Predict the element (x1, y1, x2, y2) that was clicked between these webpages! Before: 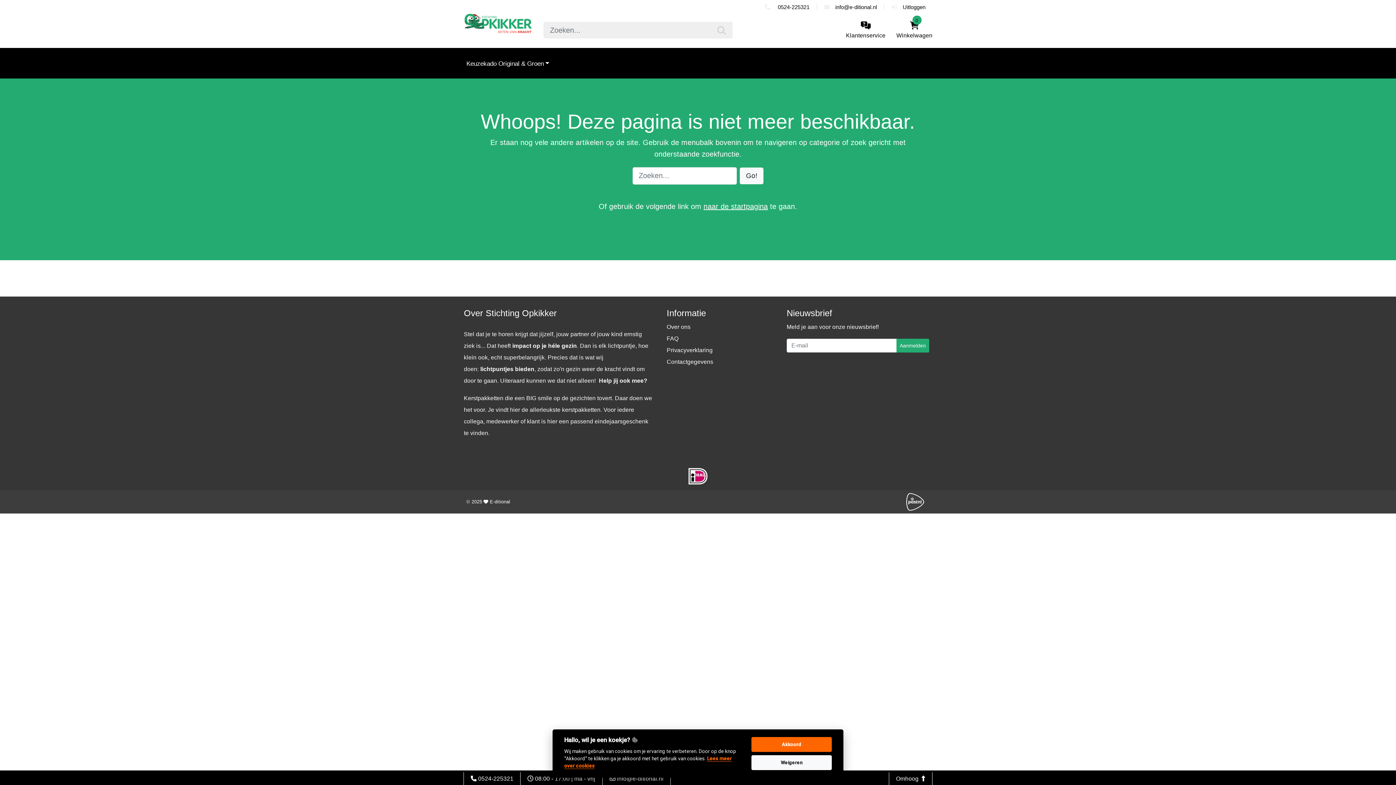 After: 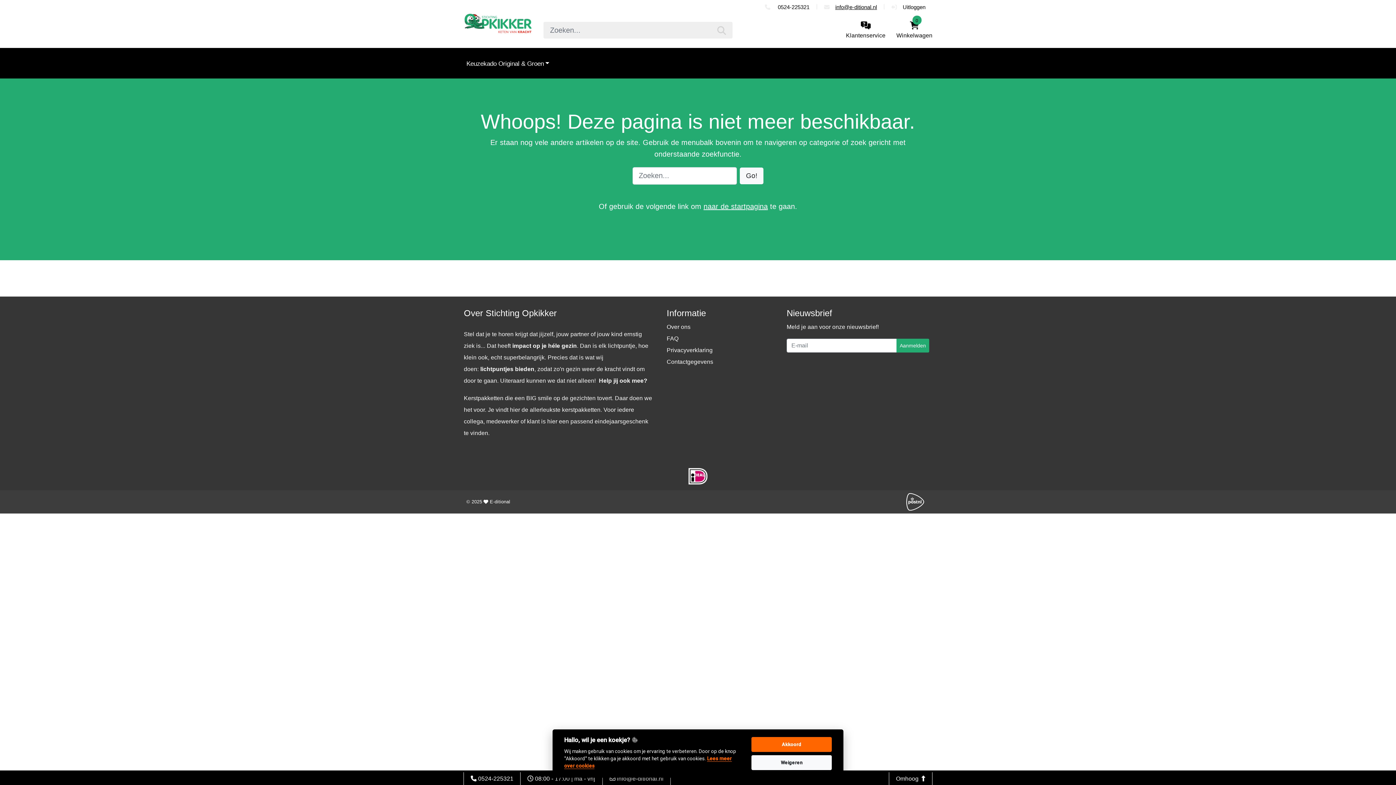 Action: label: info@e-ditional.nl bbox: (817, 0, 884, 13)